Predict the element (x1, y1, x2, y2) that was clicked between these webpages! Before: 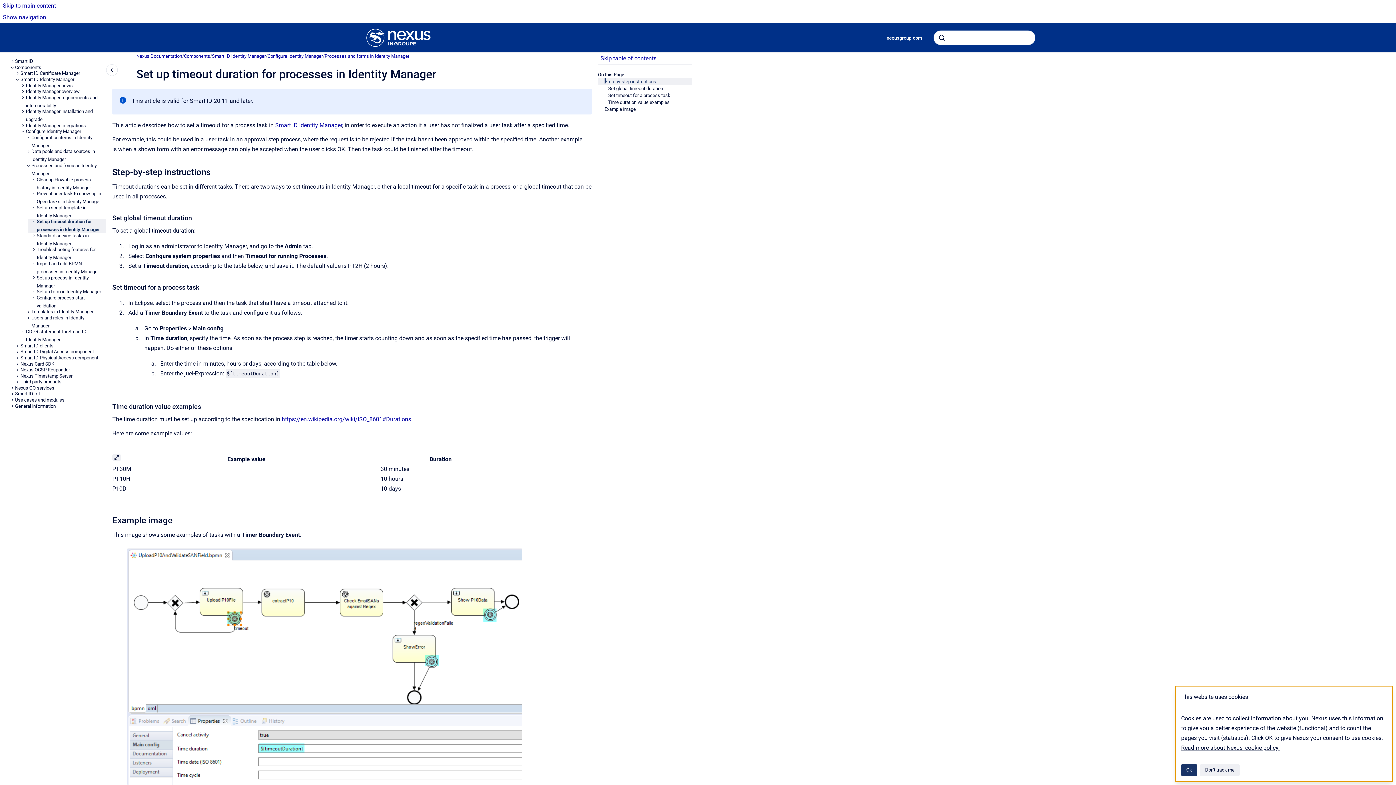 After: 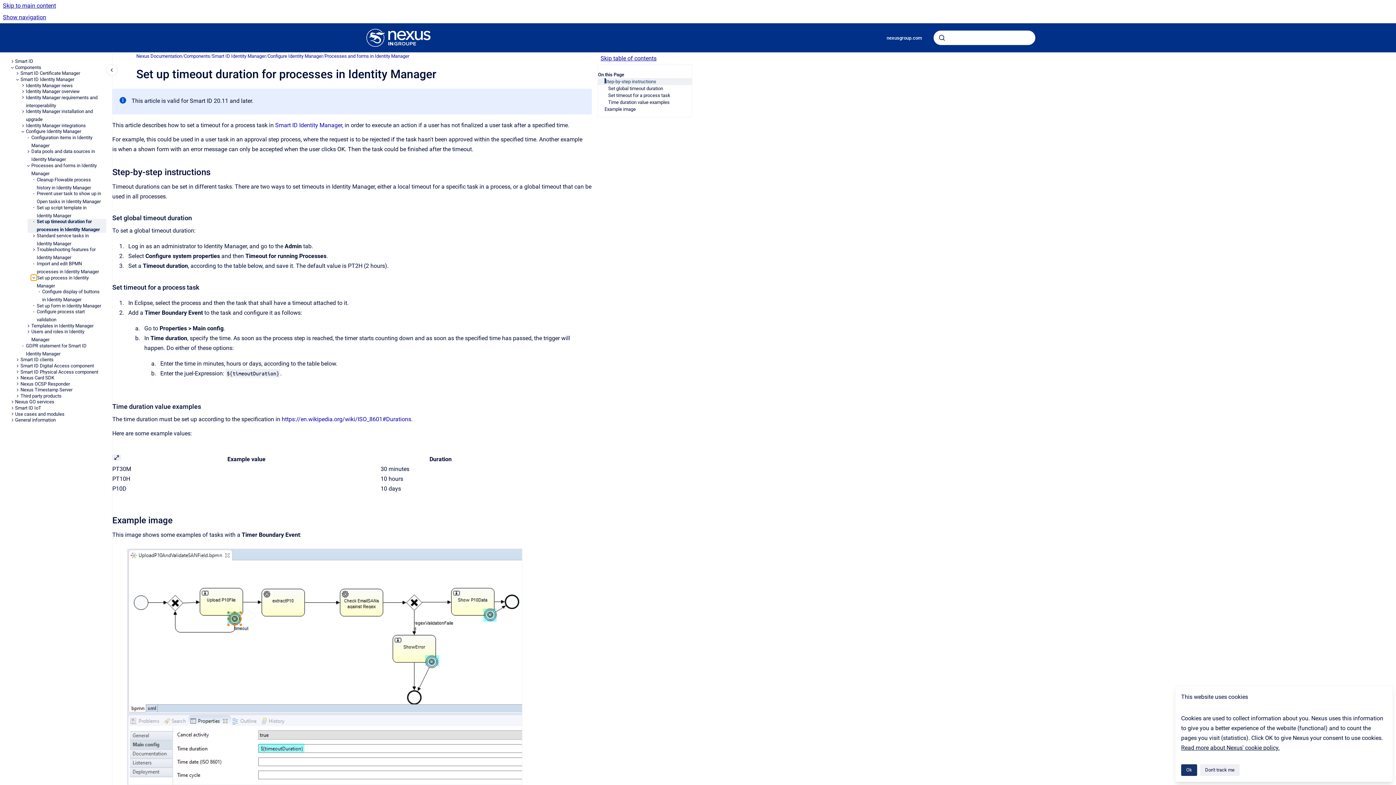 Action: label: Set up process in Identity Manager bbox: (30, 275, 36, 280)